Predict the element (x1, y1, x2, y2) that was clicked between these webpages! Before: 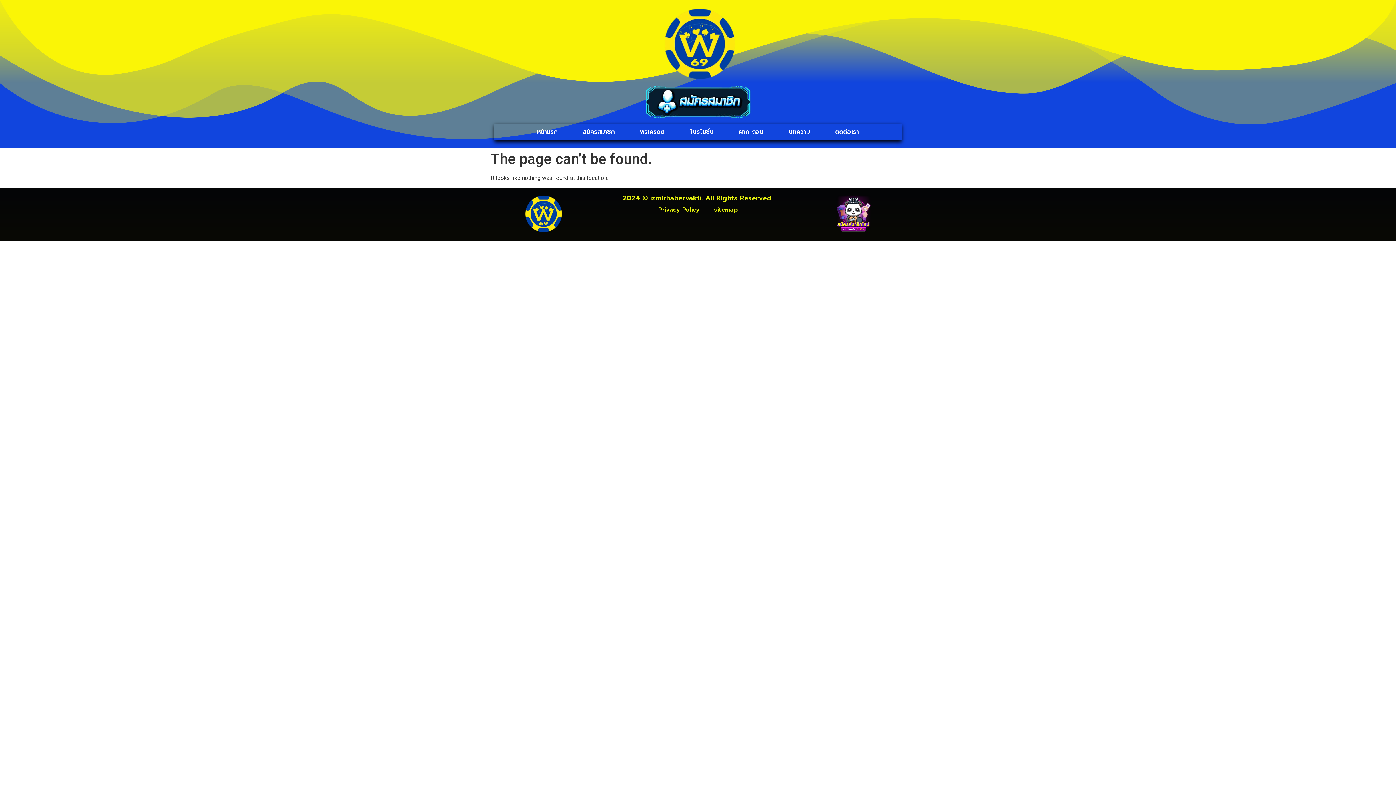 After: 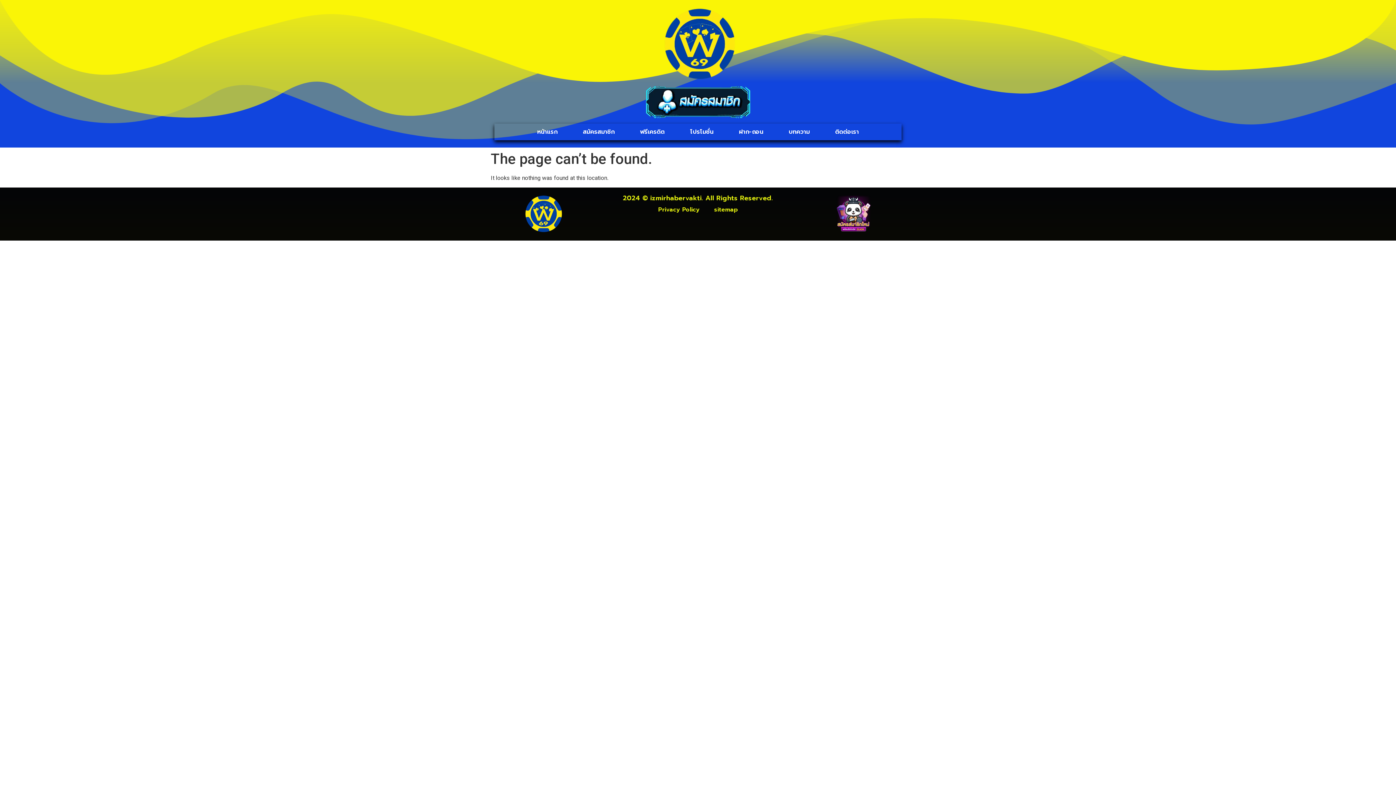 Action: bbox: (805, 194, 901, 233)